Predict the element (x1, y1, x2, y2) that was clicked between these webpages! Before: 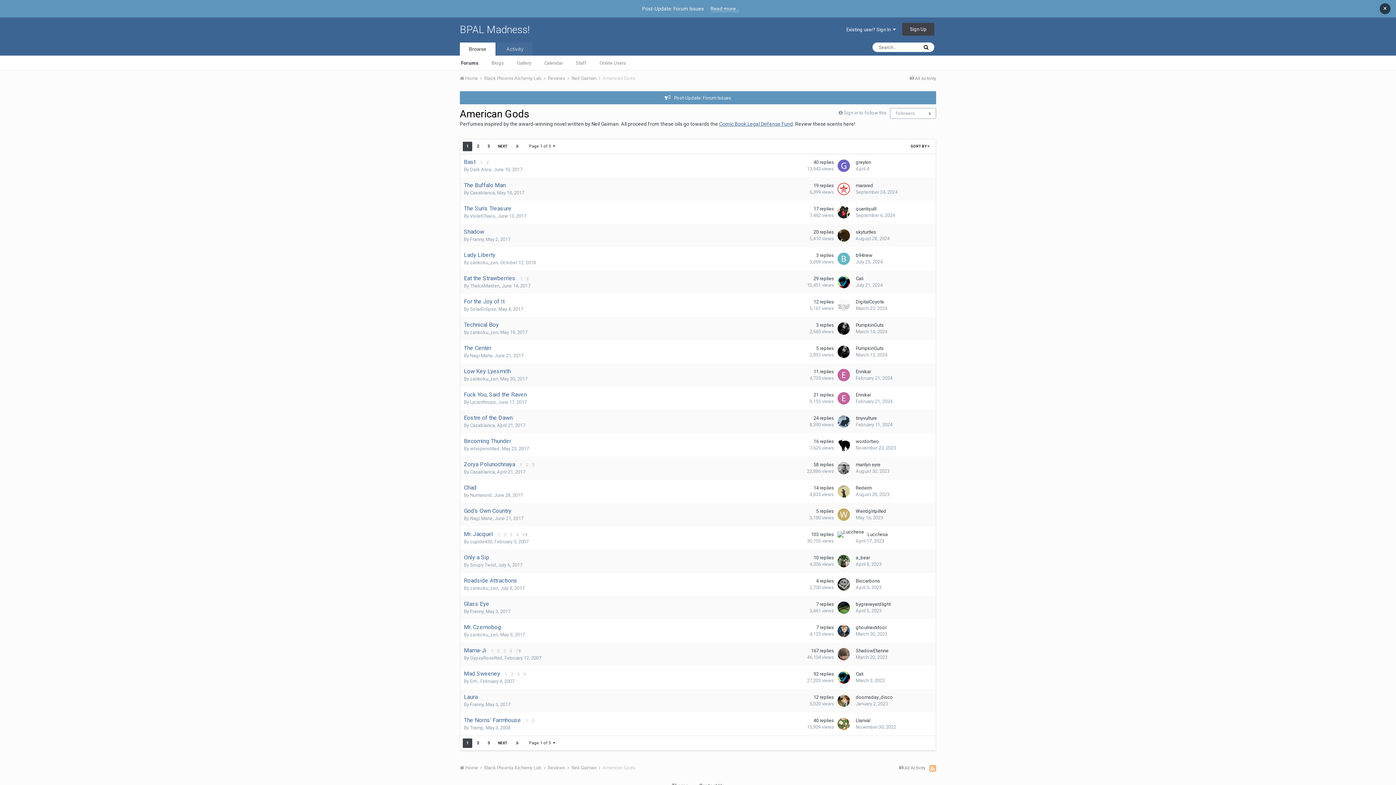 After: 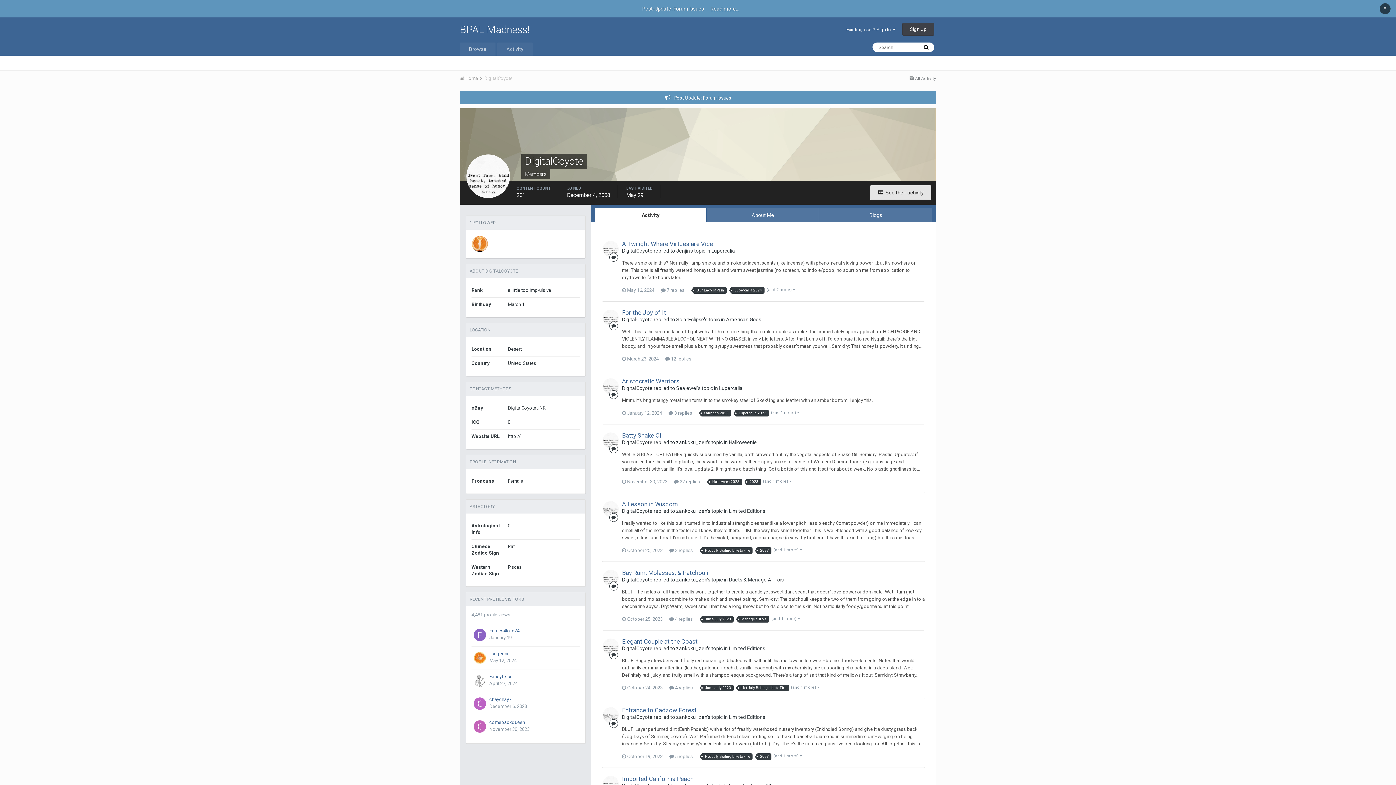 Action: bbox: (837, 299, 850, 311)